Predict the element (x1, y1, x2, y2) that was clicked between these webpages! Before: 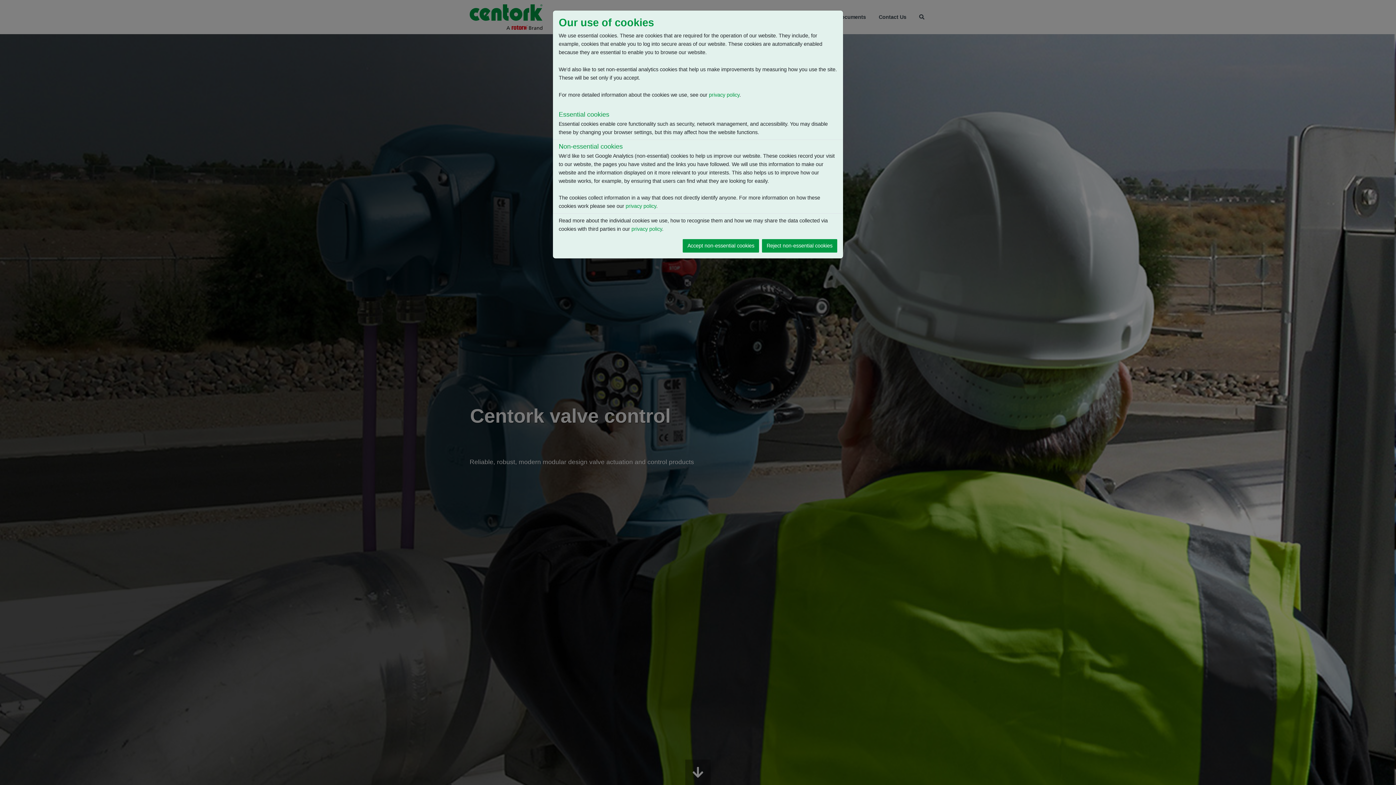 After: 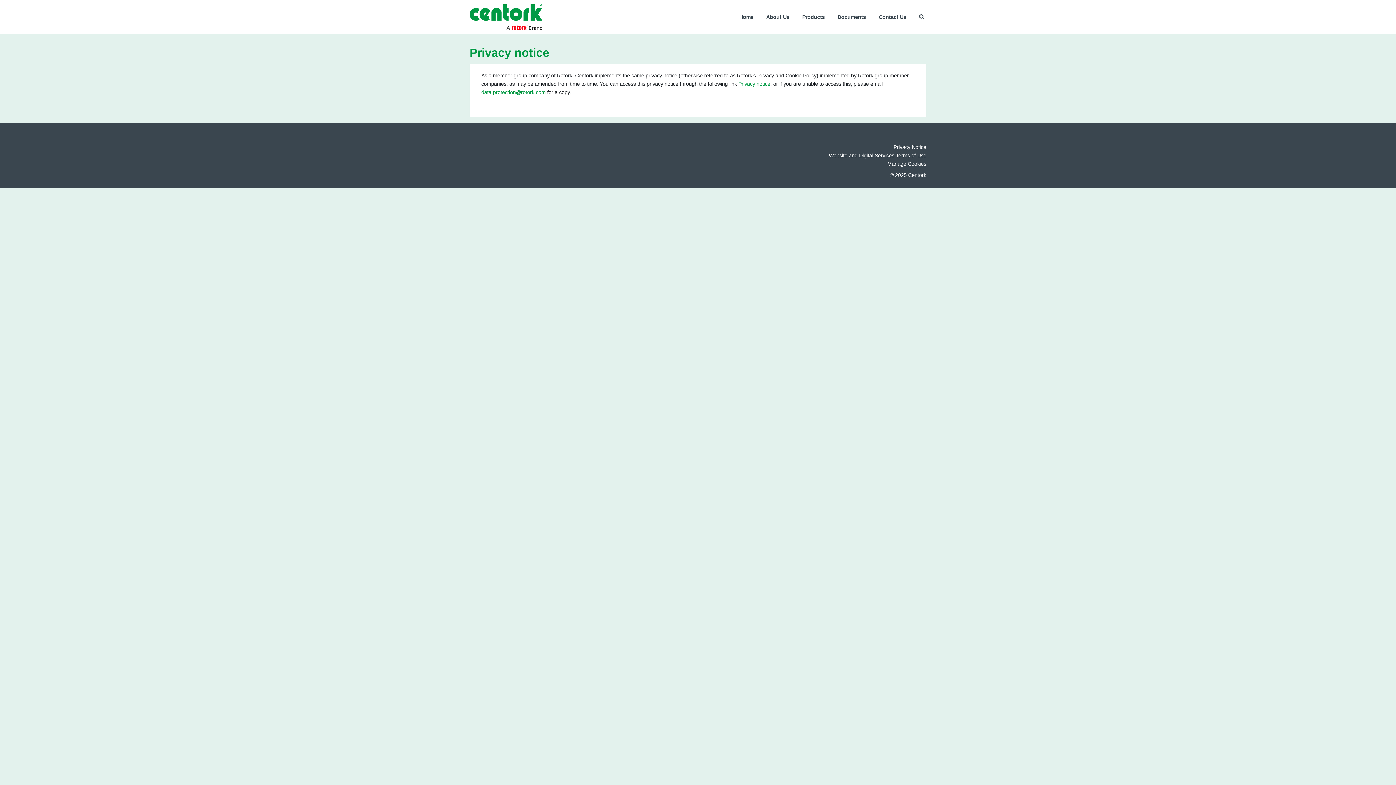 Action: label: privacy policy bbox: (625, 203, 656, 209)